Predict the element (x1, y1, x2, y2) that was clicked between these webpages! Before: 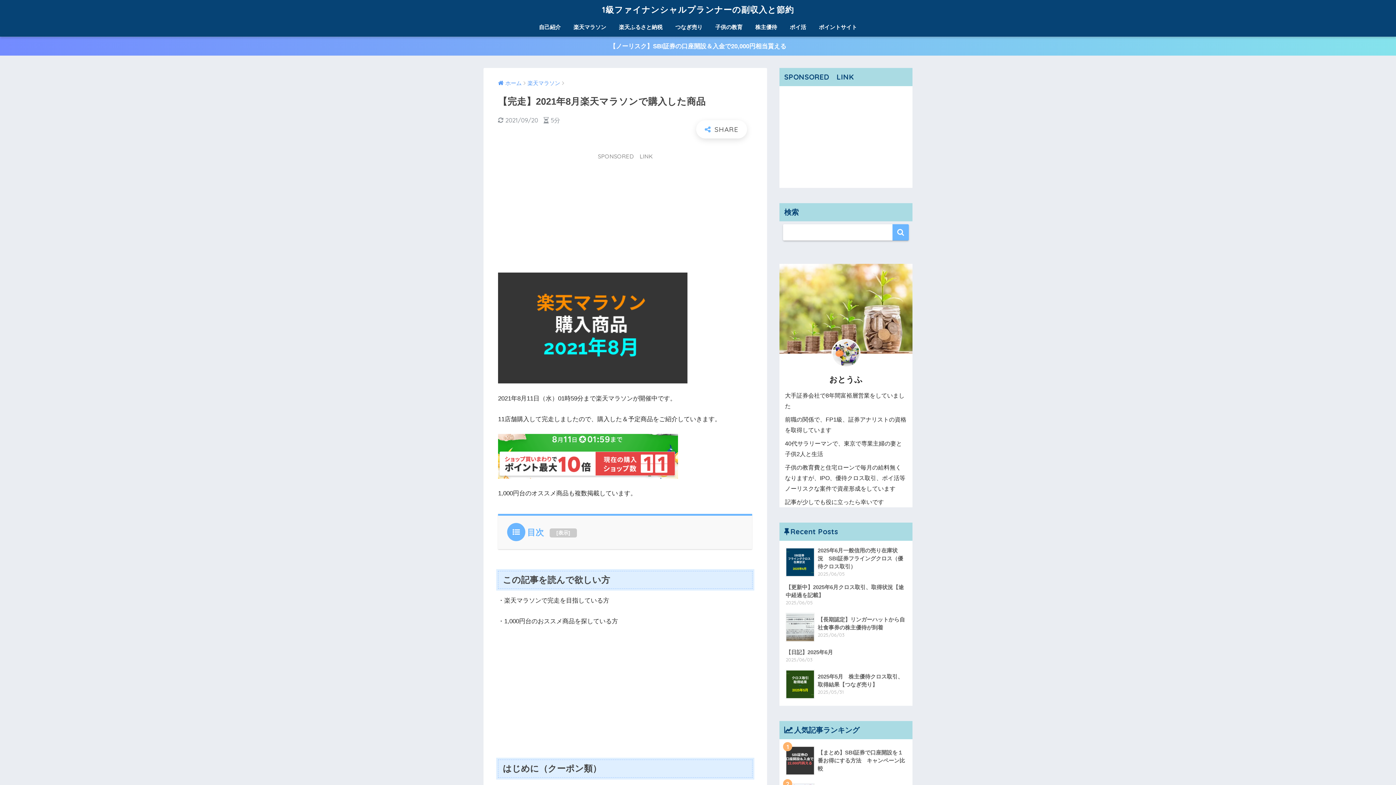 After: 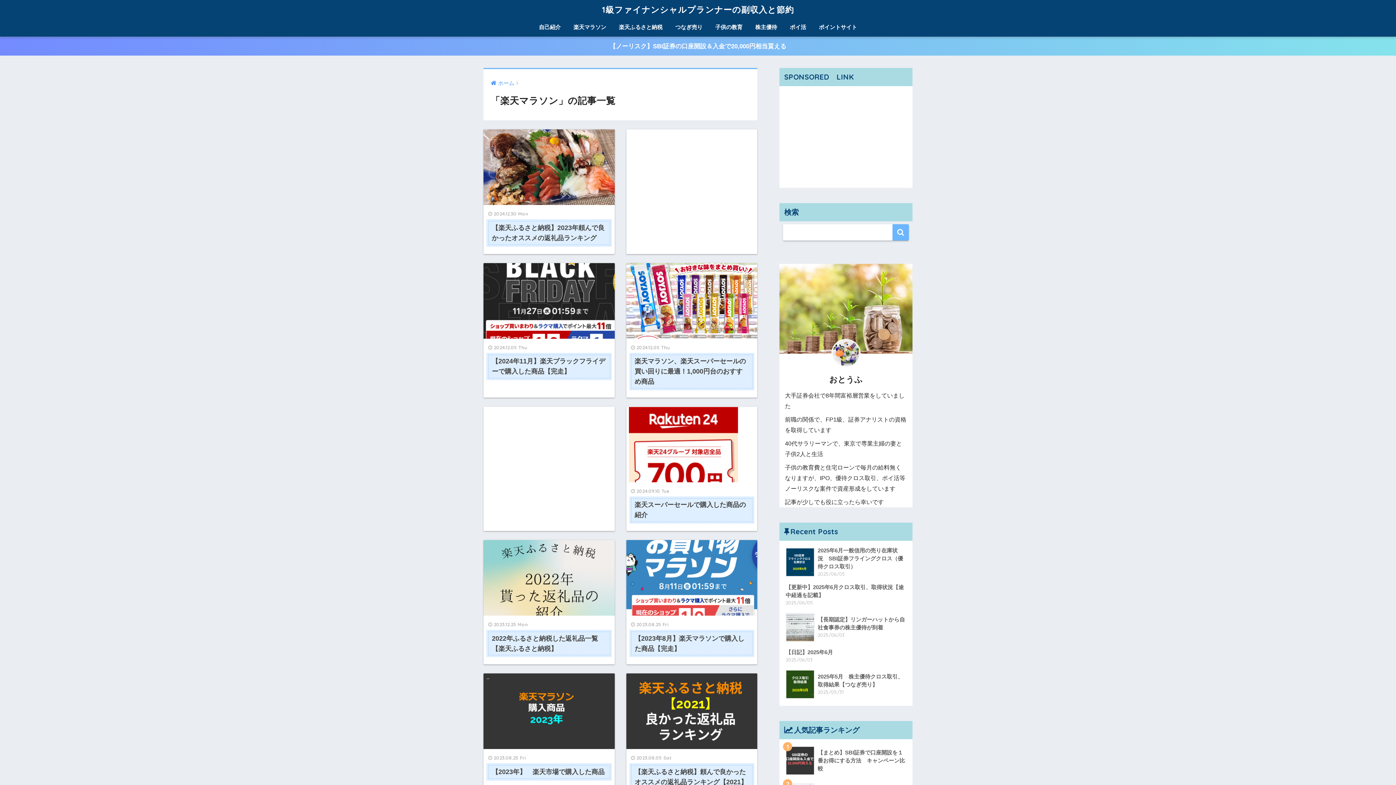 Action: label: 楽天マラソン bbox: (568, 19, 611, 36)